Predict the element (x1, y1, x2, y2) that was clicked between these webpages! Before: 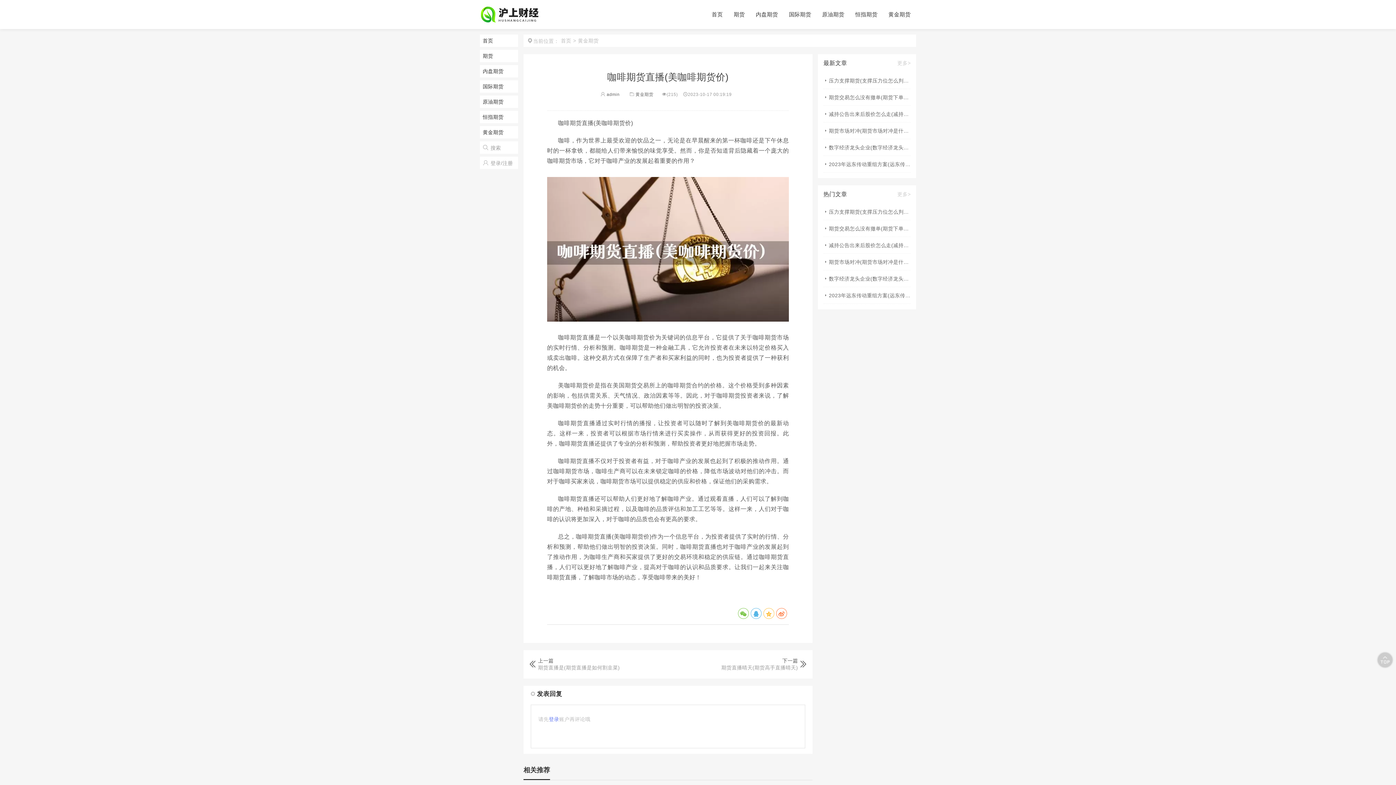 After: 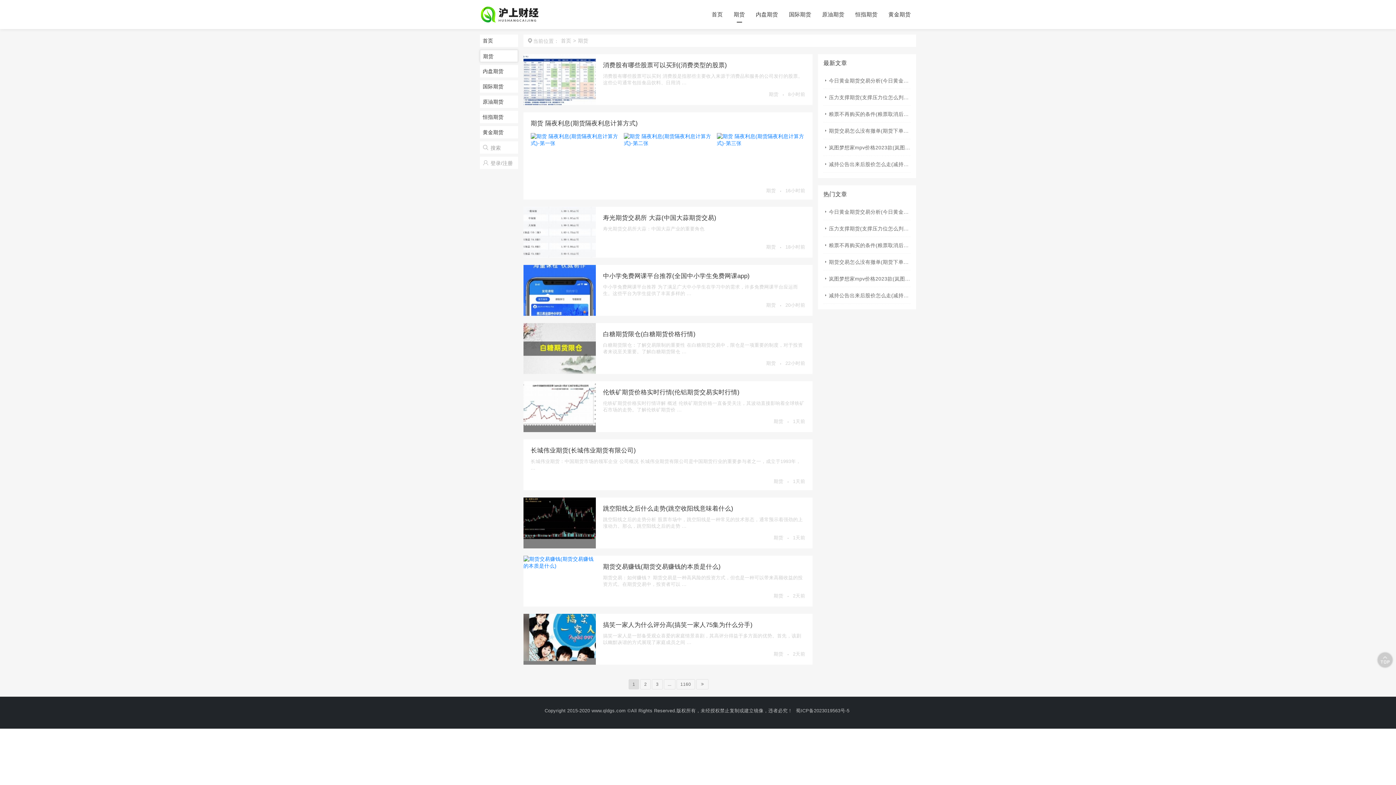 Action: bbox: (728, 0, 750, 29) label: 期货